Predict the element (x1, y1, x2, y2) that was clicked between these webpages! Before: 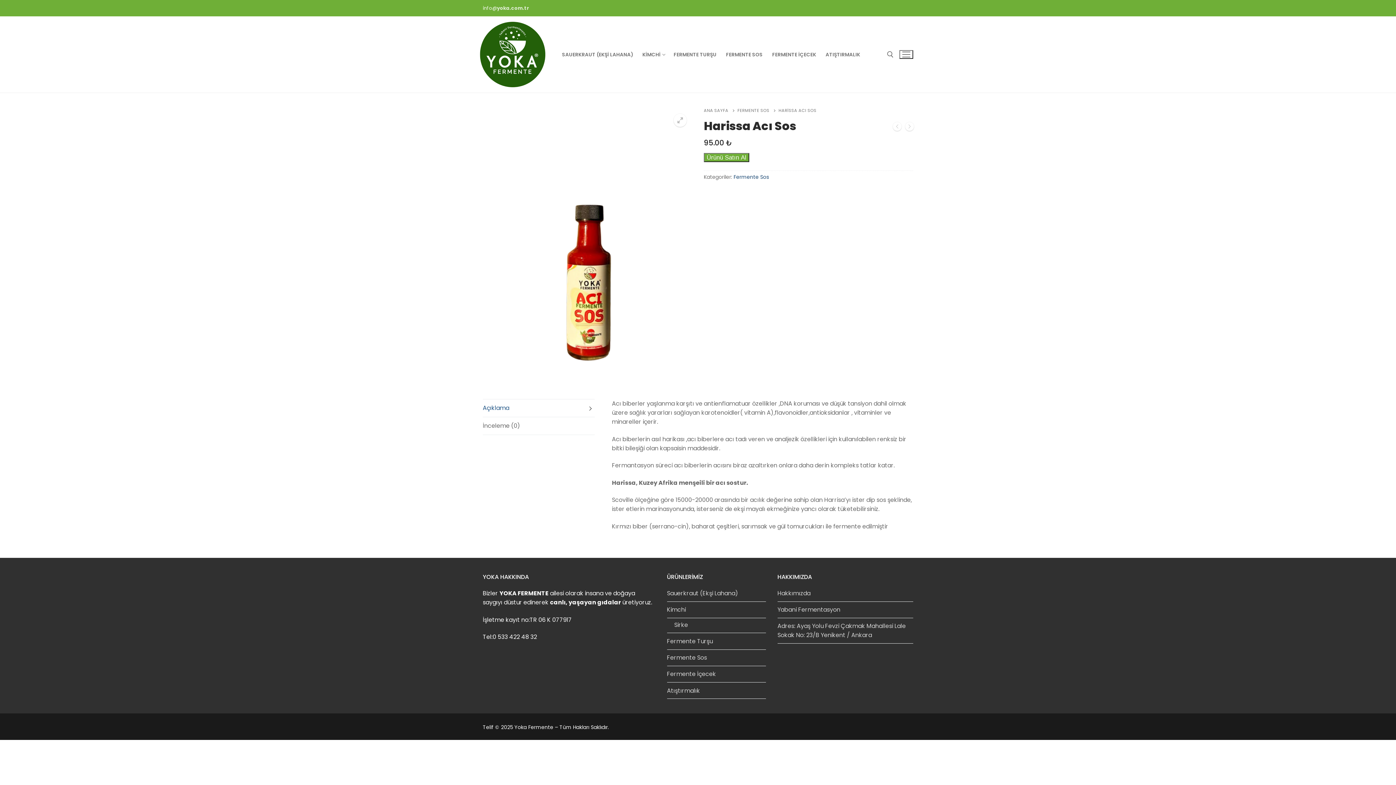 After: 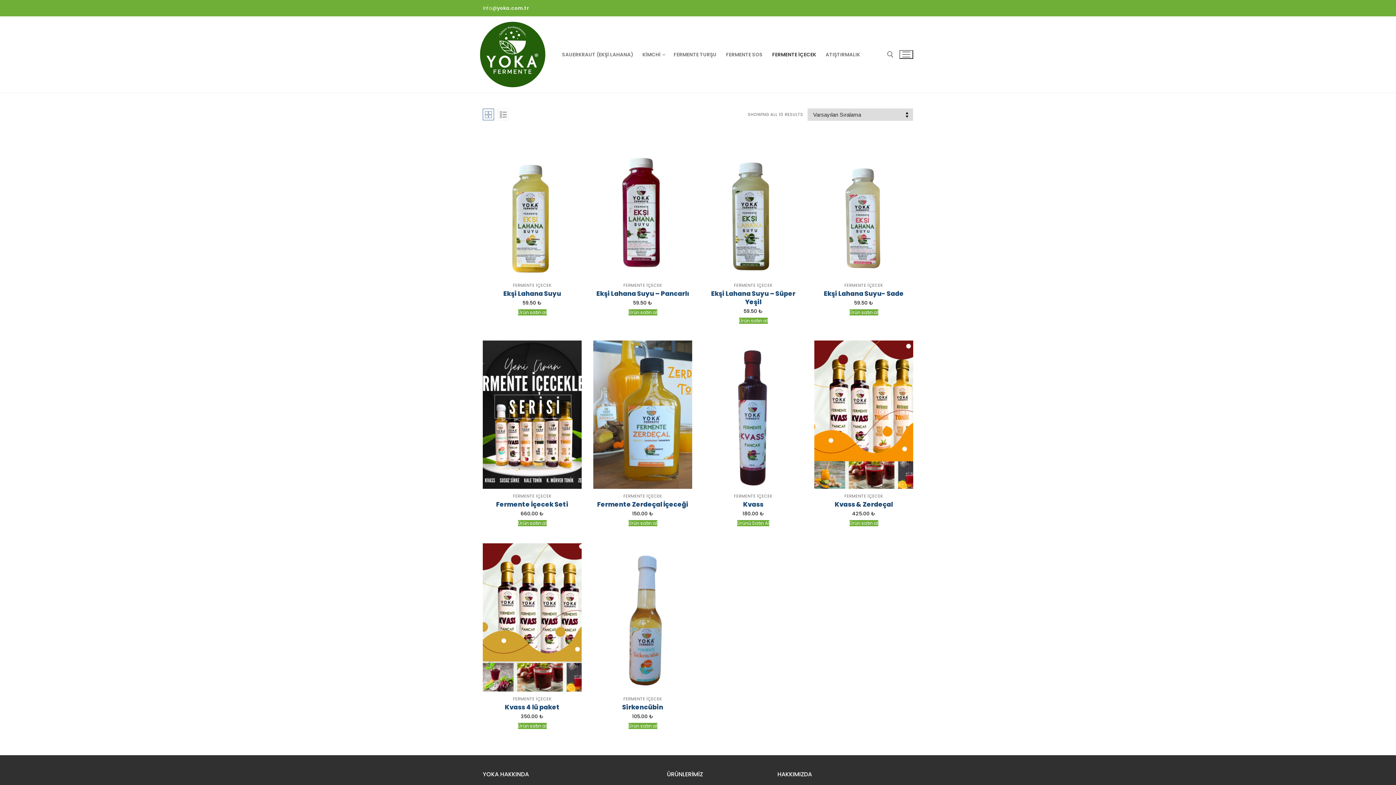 Action: bbox: (767, 47, 821, 61) label: FERMENTE İÇECEK